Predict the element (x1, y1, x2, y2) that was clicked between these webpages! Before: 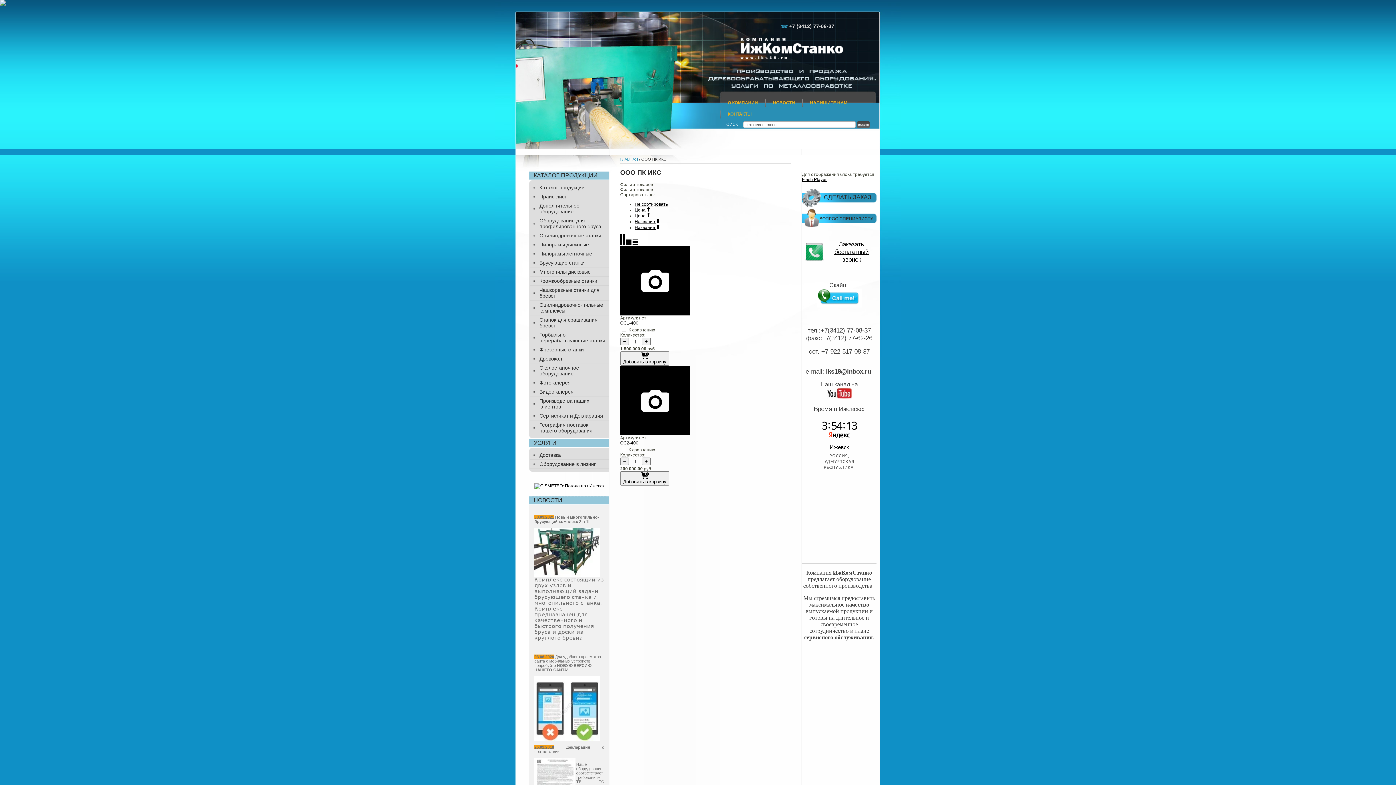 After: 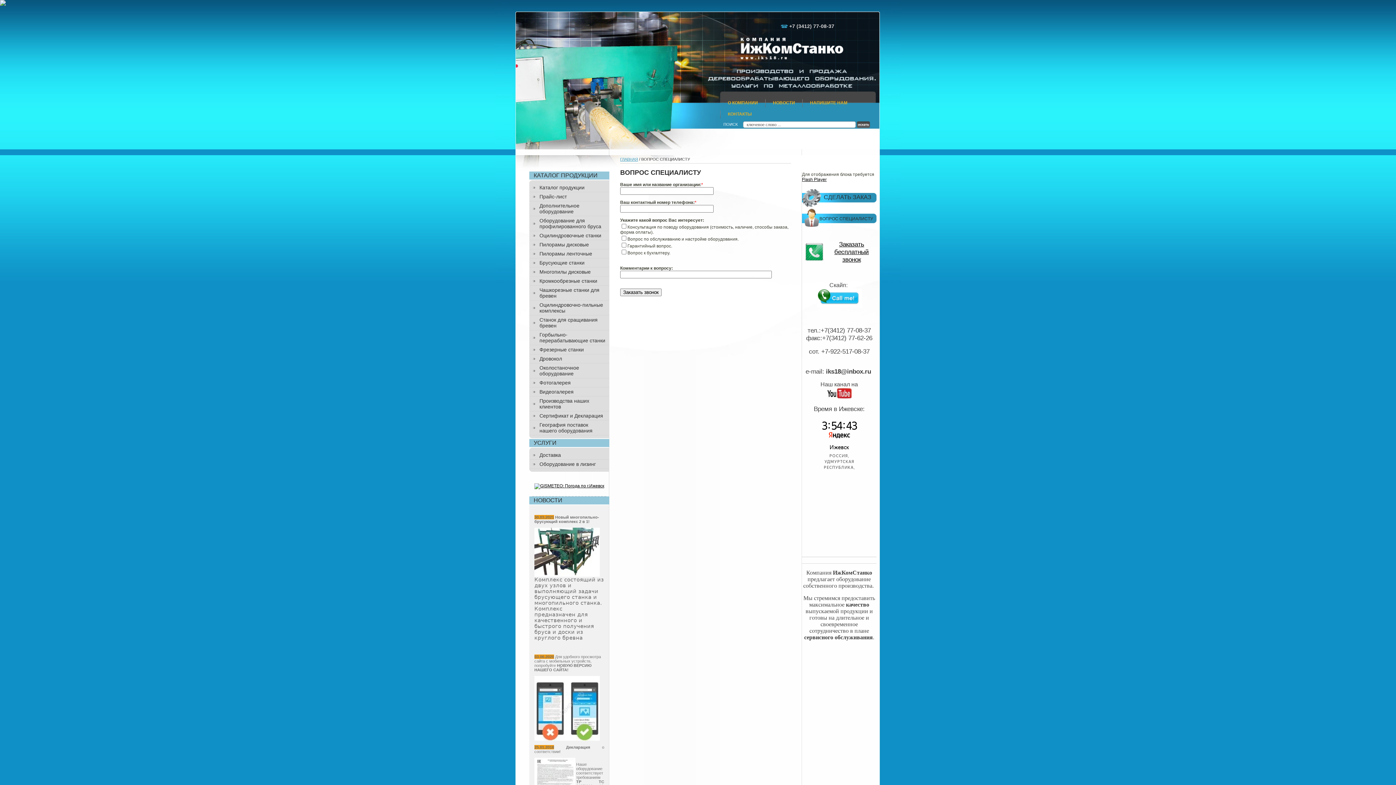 Action: bbox: (804, 258, 825, 263)